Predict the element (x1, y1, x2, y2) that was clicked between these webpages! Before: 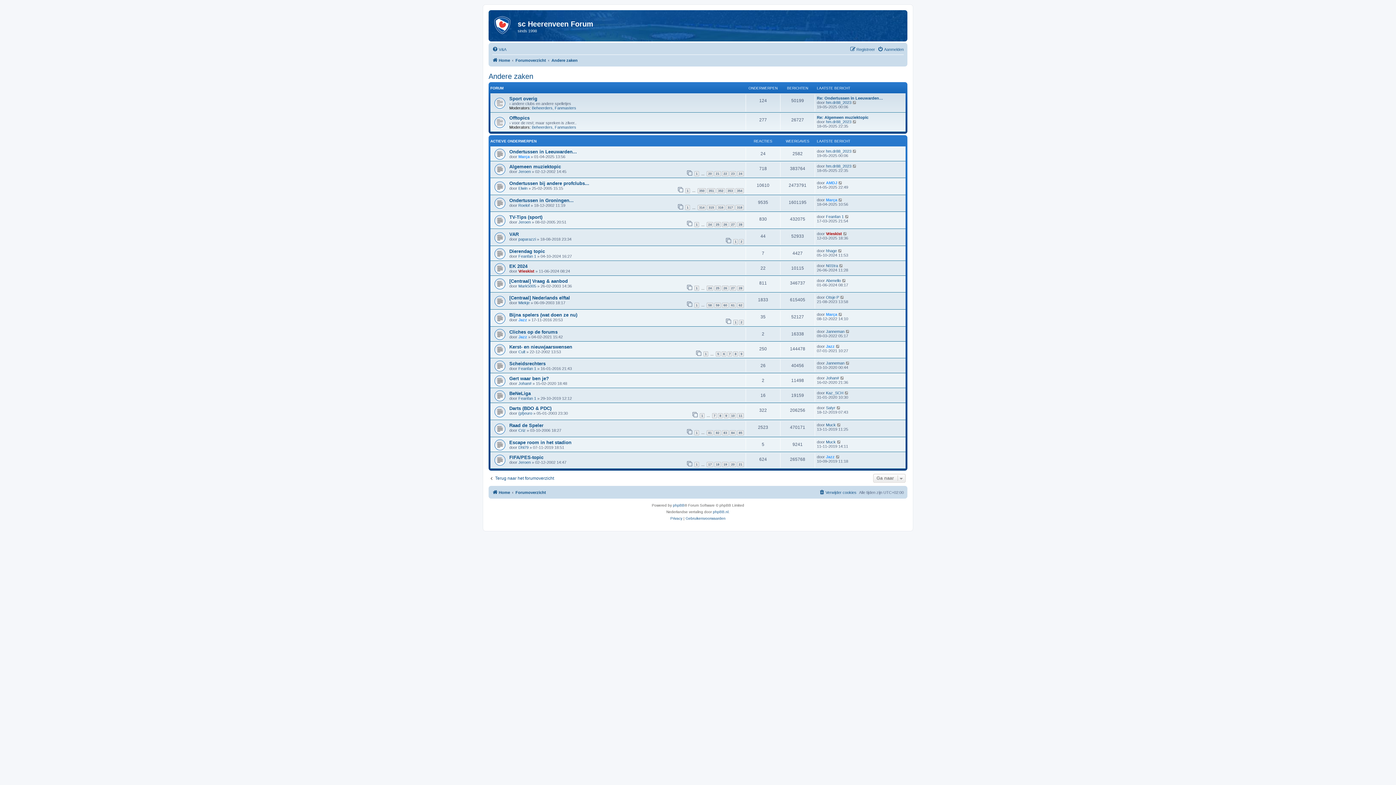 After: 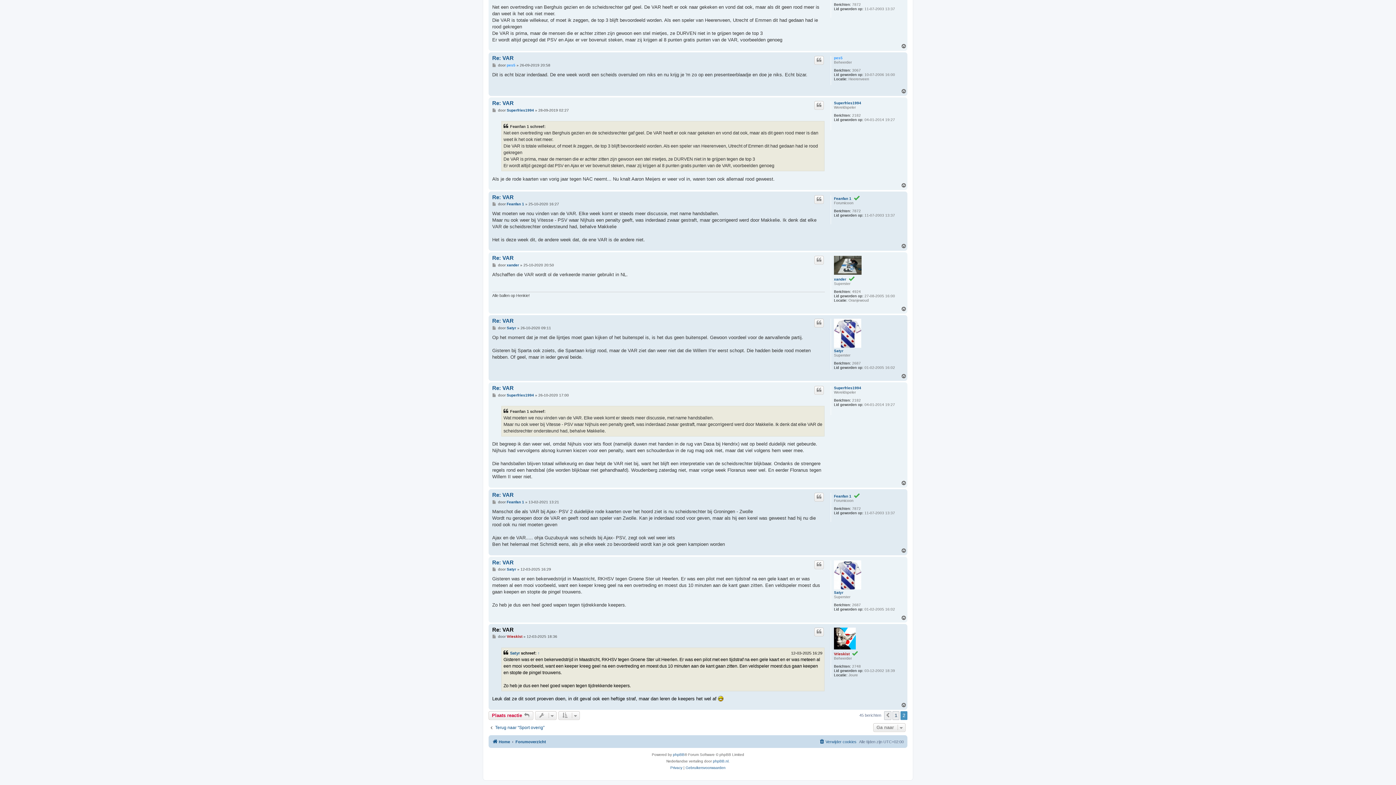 Action: bbox: (843, 231, 847, 236)